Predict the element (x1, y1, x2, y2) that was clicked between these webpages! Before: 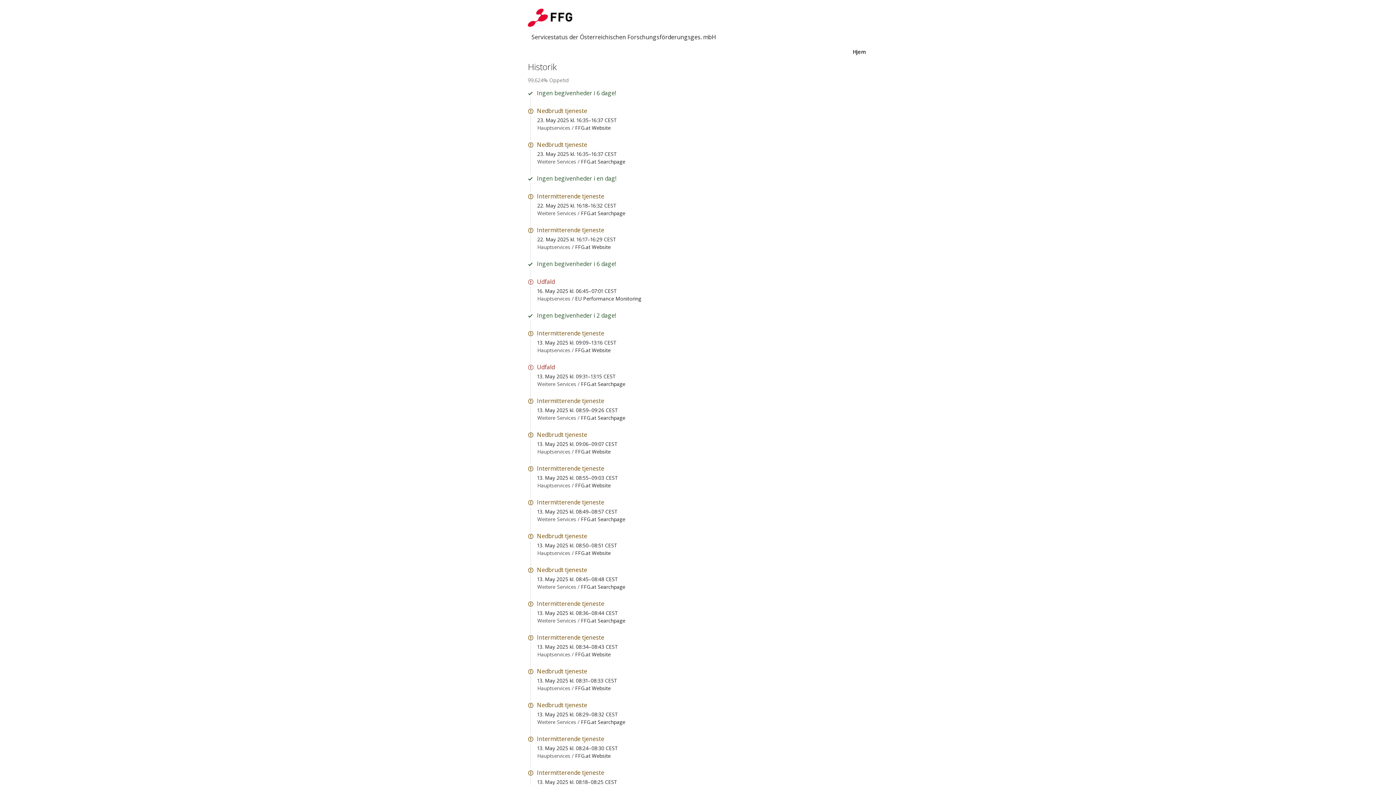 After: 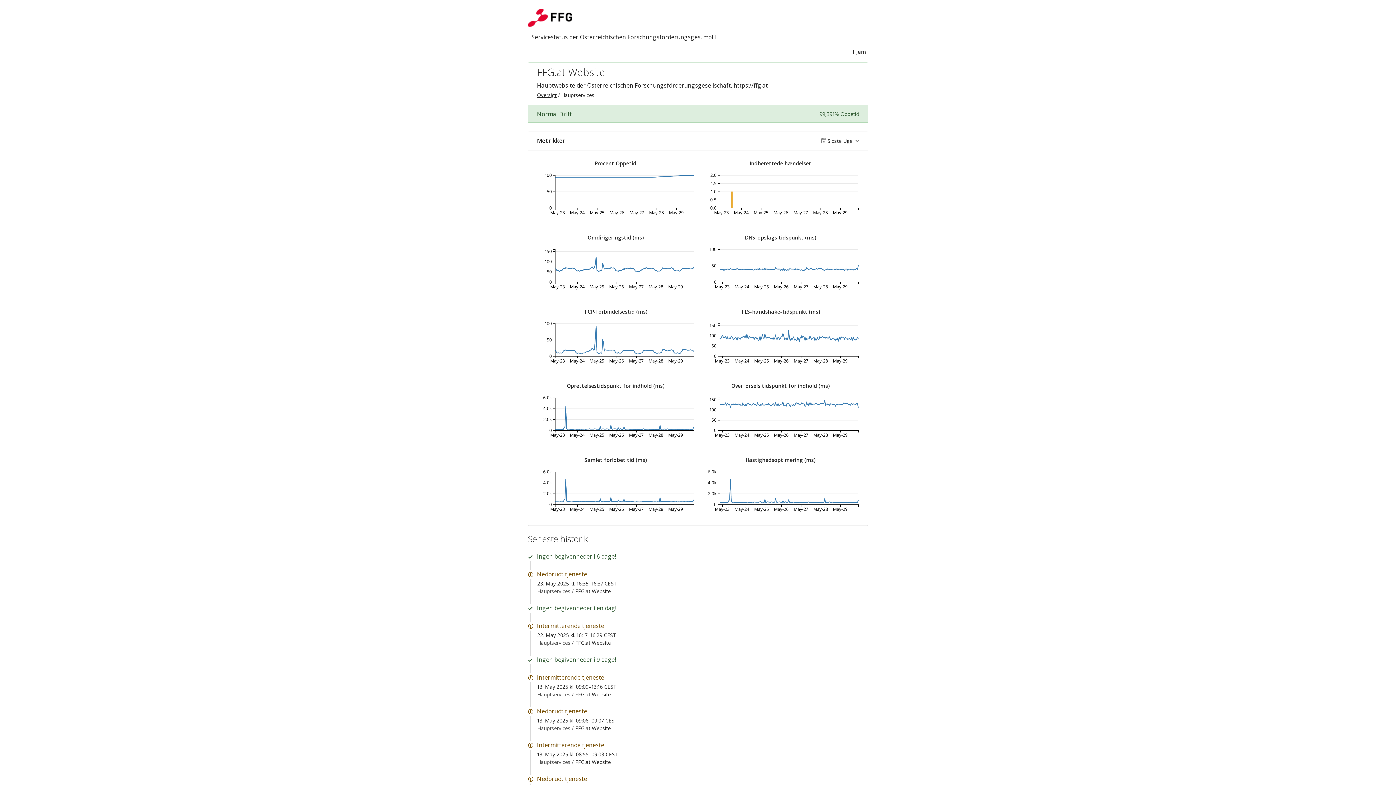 Action: label: FFG.at Website bbox: (575, 448, 610, 455)